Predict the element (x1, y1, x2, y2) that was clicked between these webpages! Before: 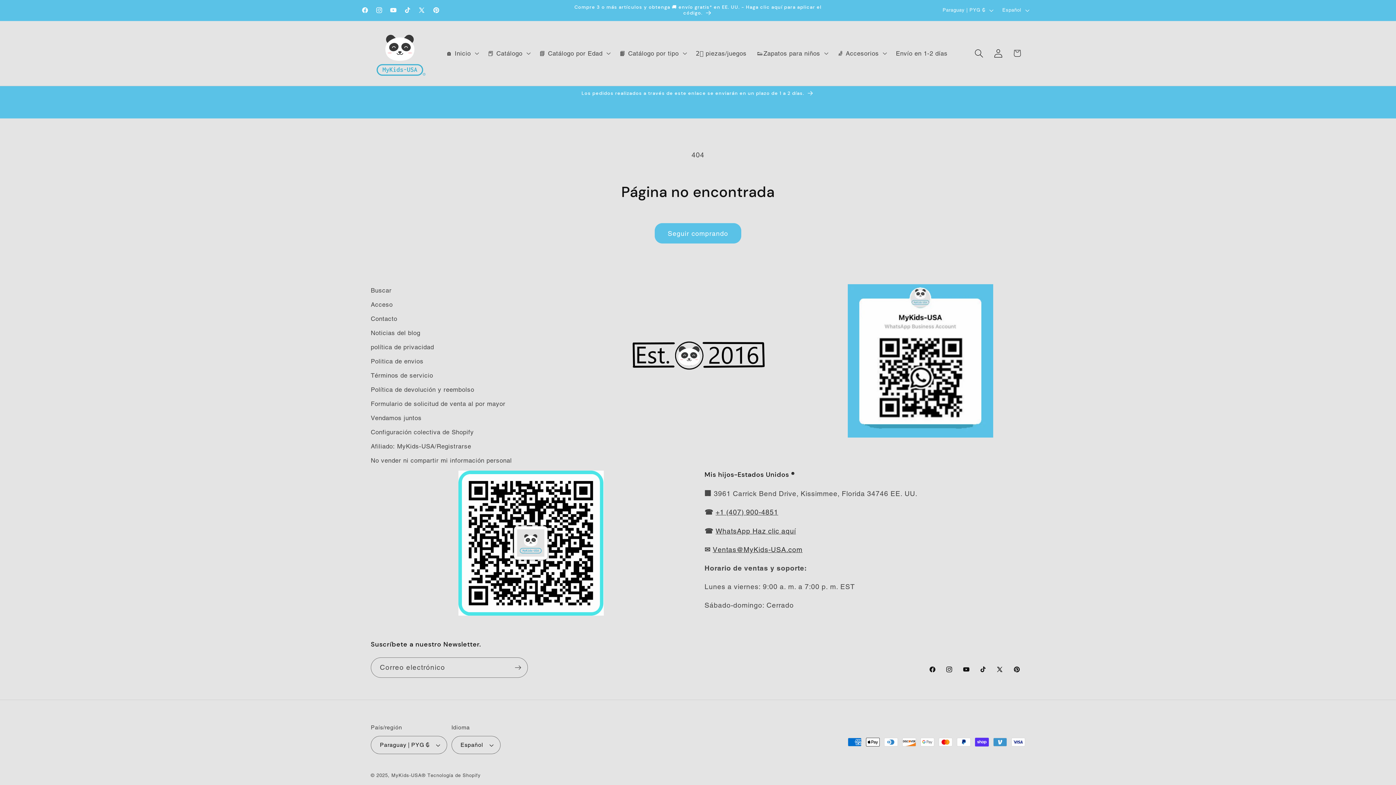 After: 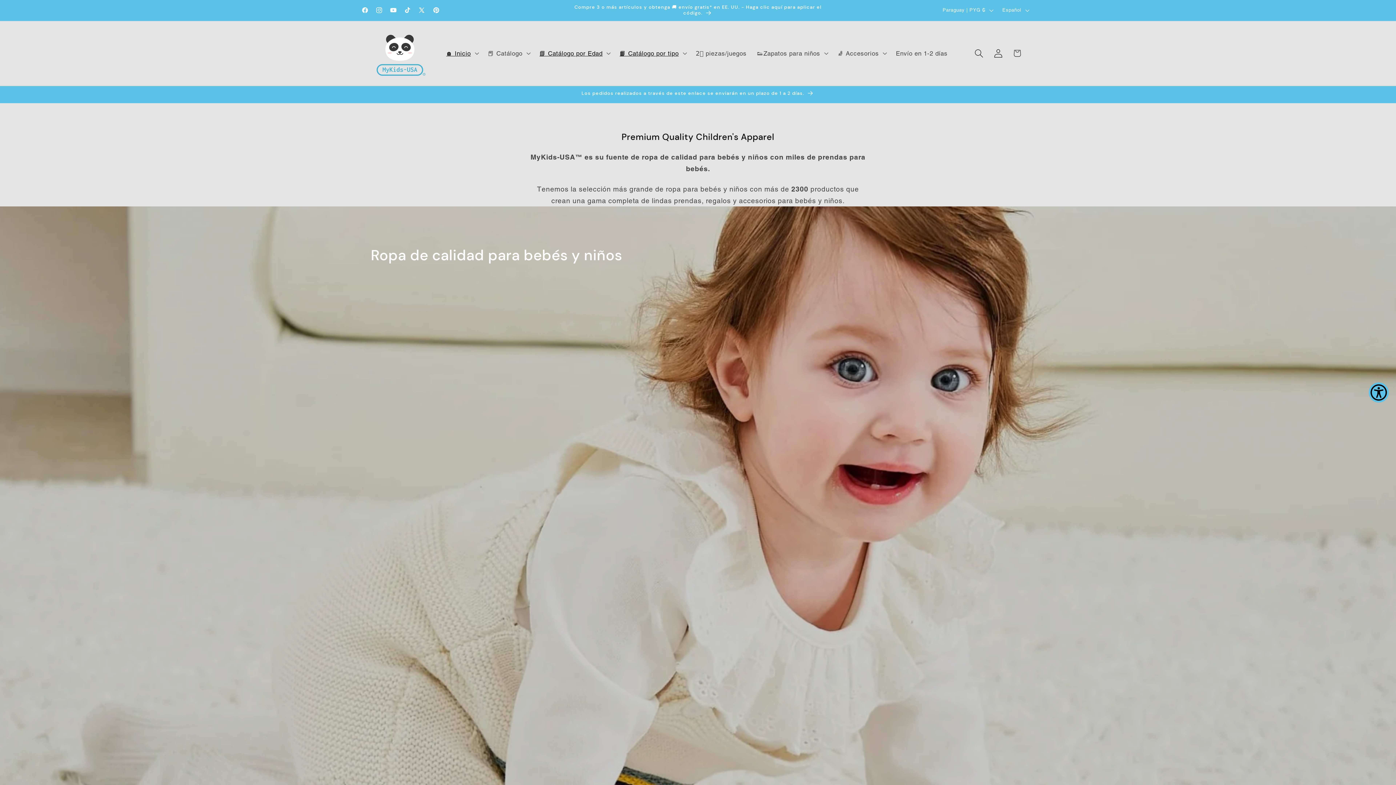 Action: bbox: (391, 773, 425, 778) label: MyKids-USA®